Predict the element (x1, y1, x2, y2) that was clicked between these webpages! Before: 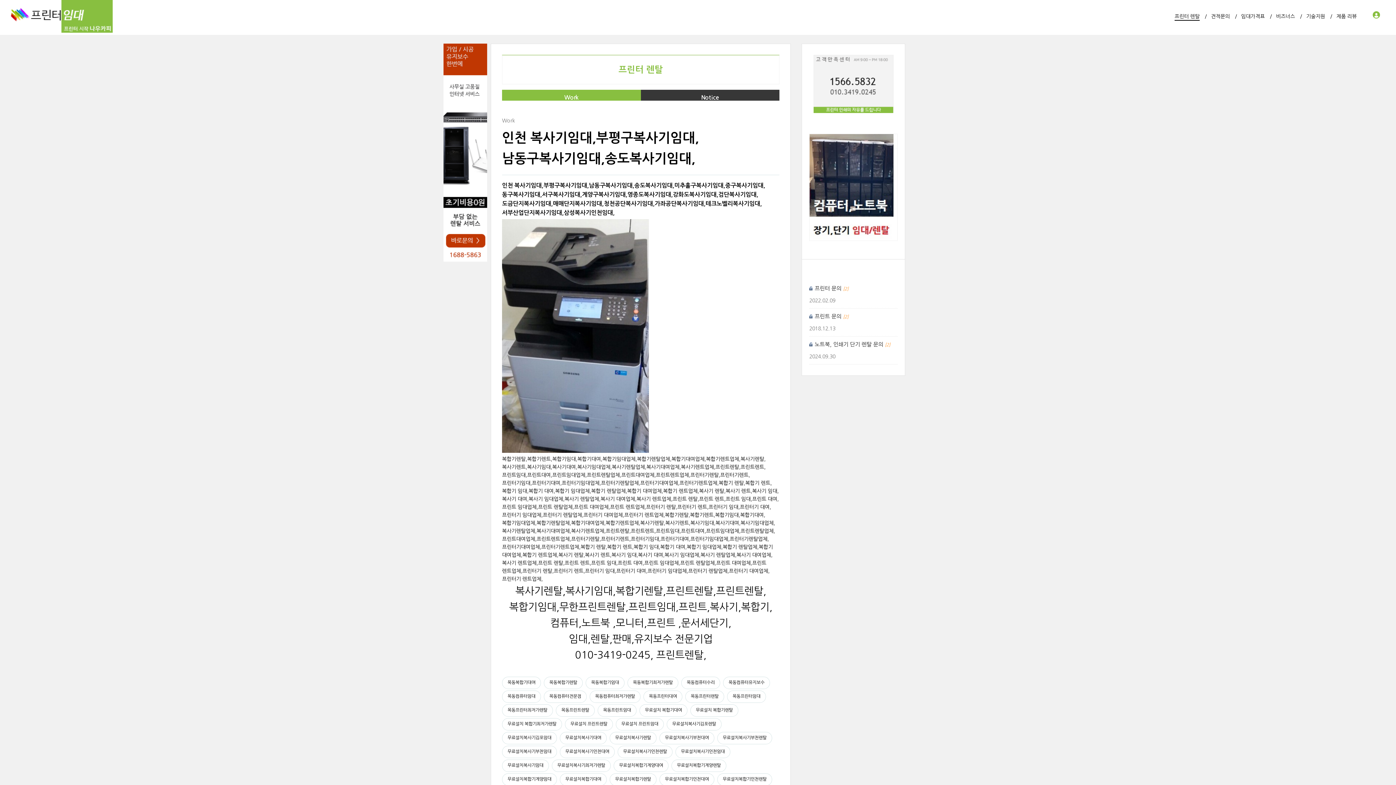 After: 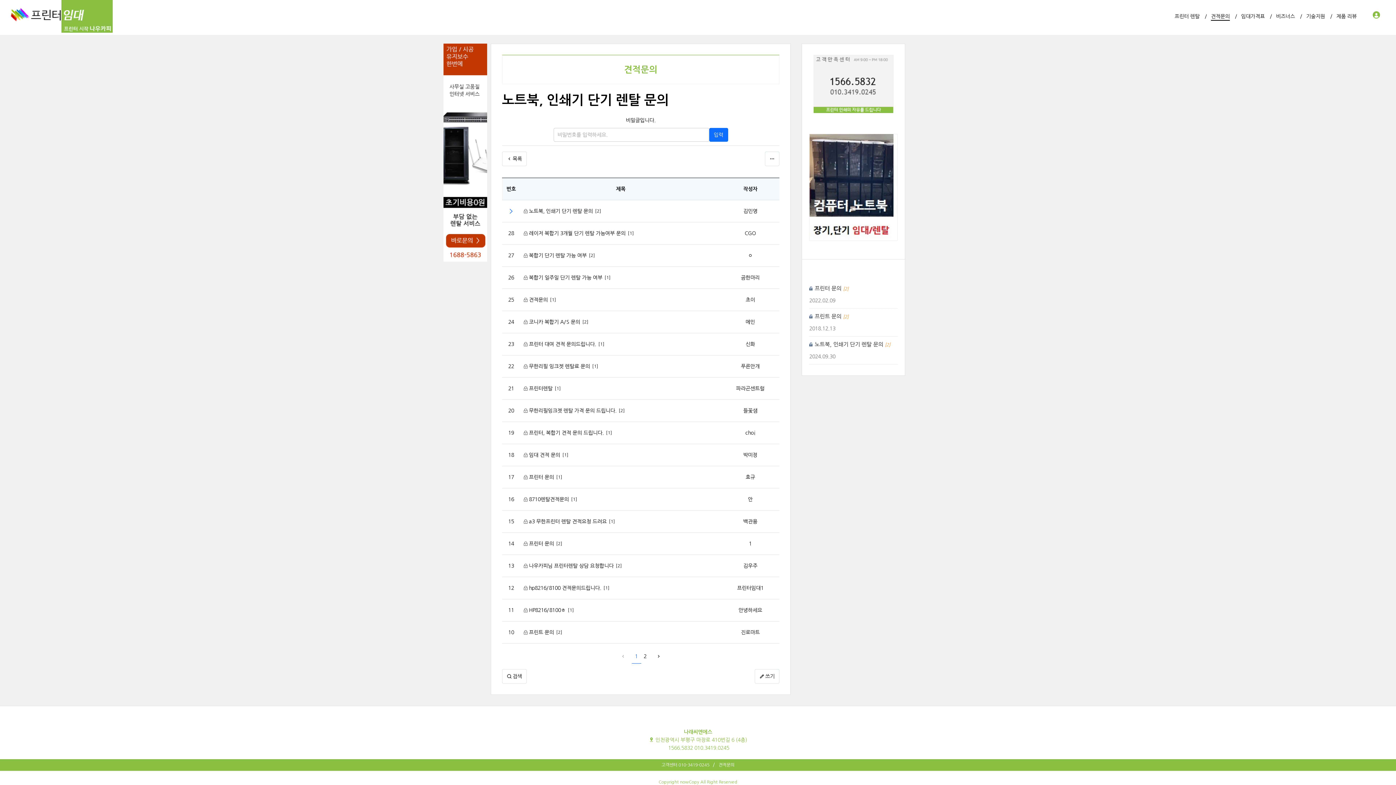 Action: label:  노트북, 인쇄기 단기 렌탈 문의 [2]
2024.09.30 bbox: (809, 340, 897, 360)